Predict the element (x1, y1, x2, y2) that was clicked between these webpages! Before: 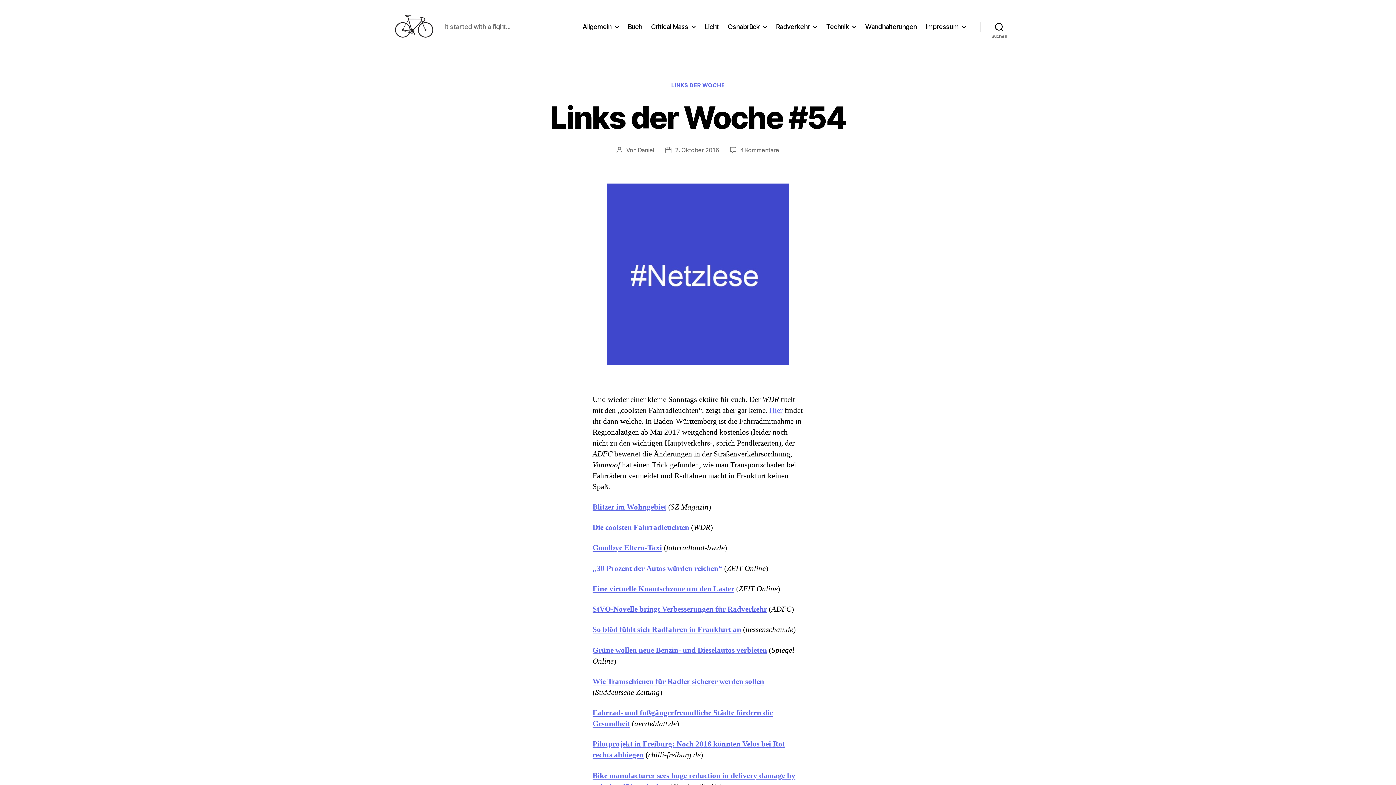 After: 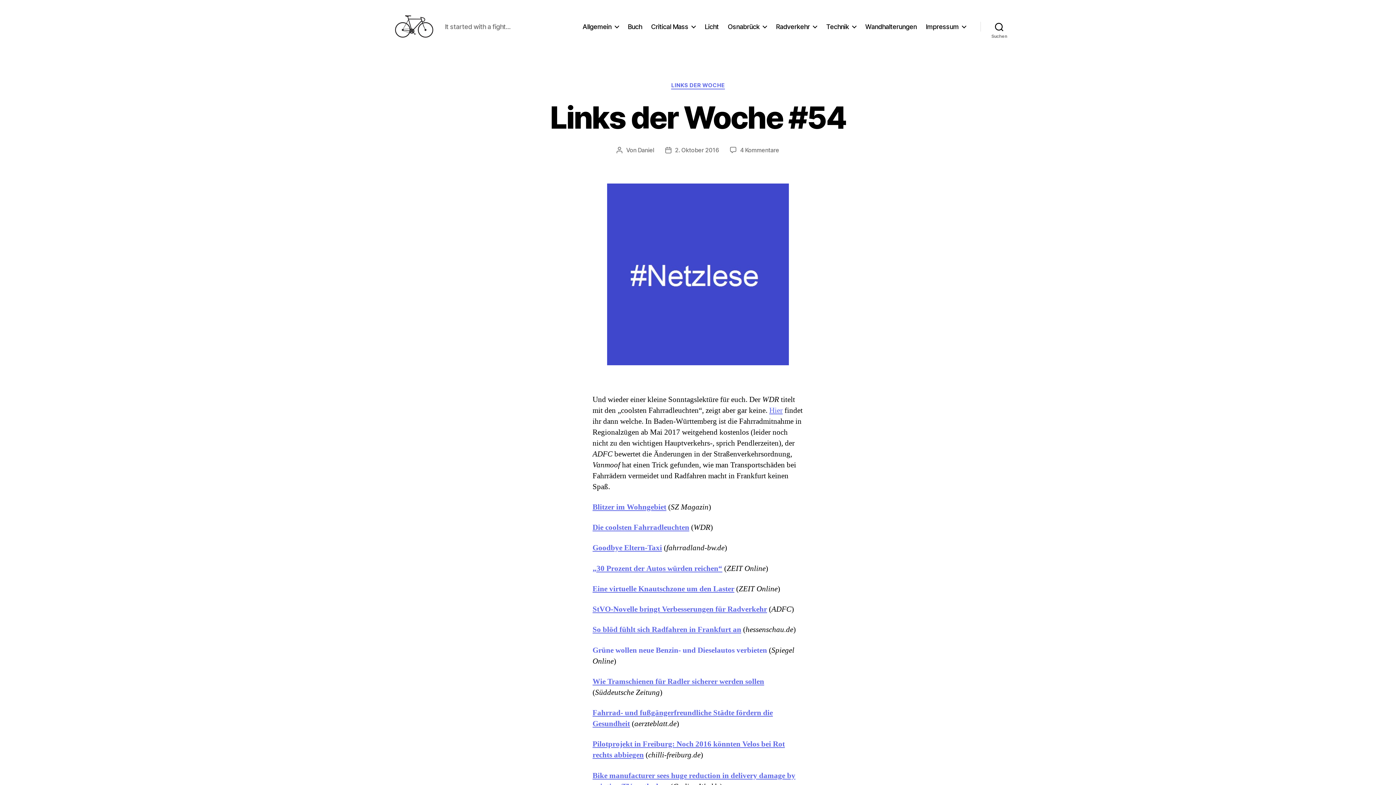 Action: label: Grüne wollen neue Benzin- und Dieselautos verbieten bbox: (592, 645, 767, 655)